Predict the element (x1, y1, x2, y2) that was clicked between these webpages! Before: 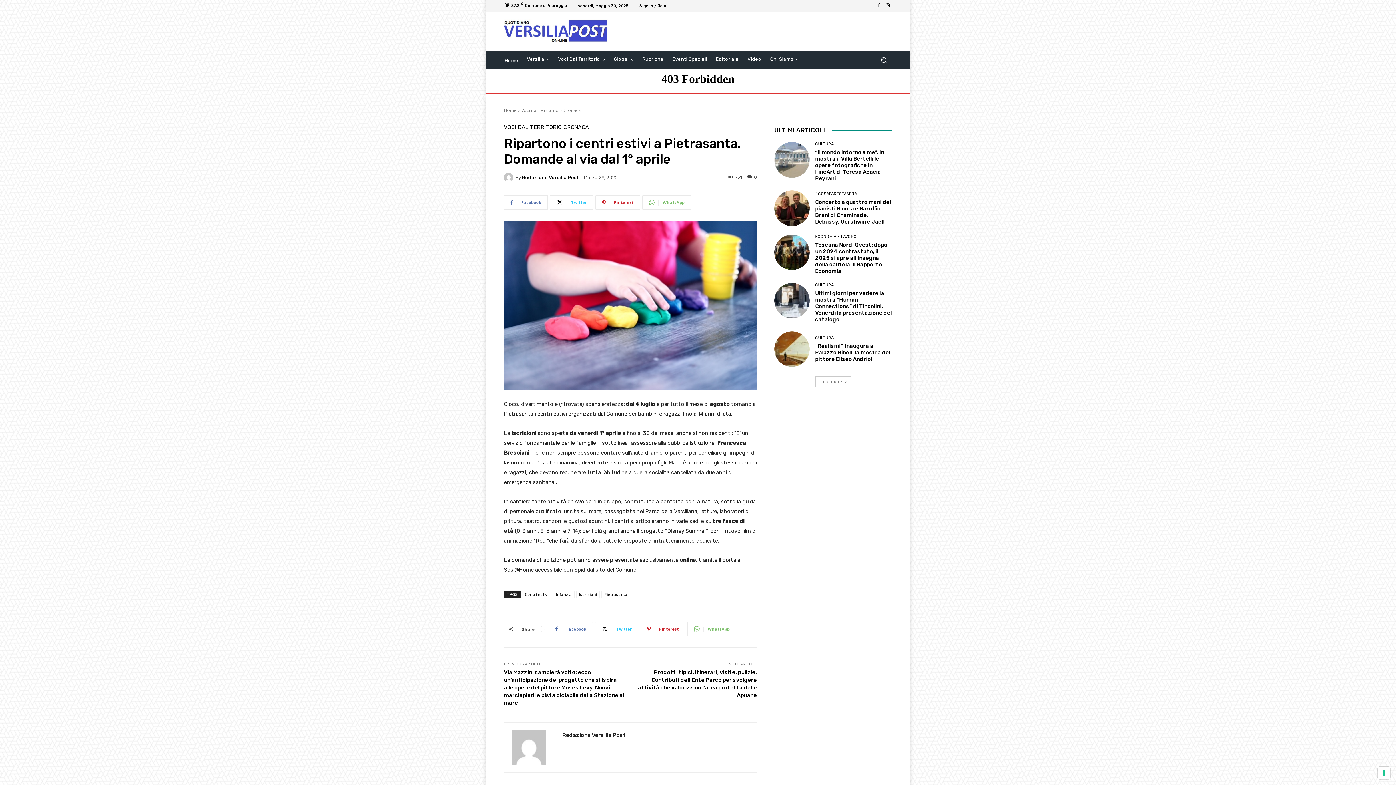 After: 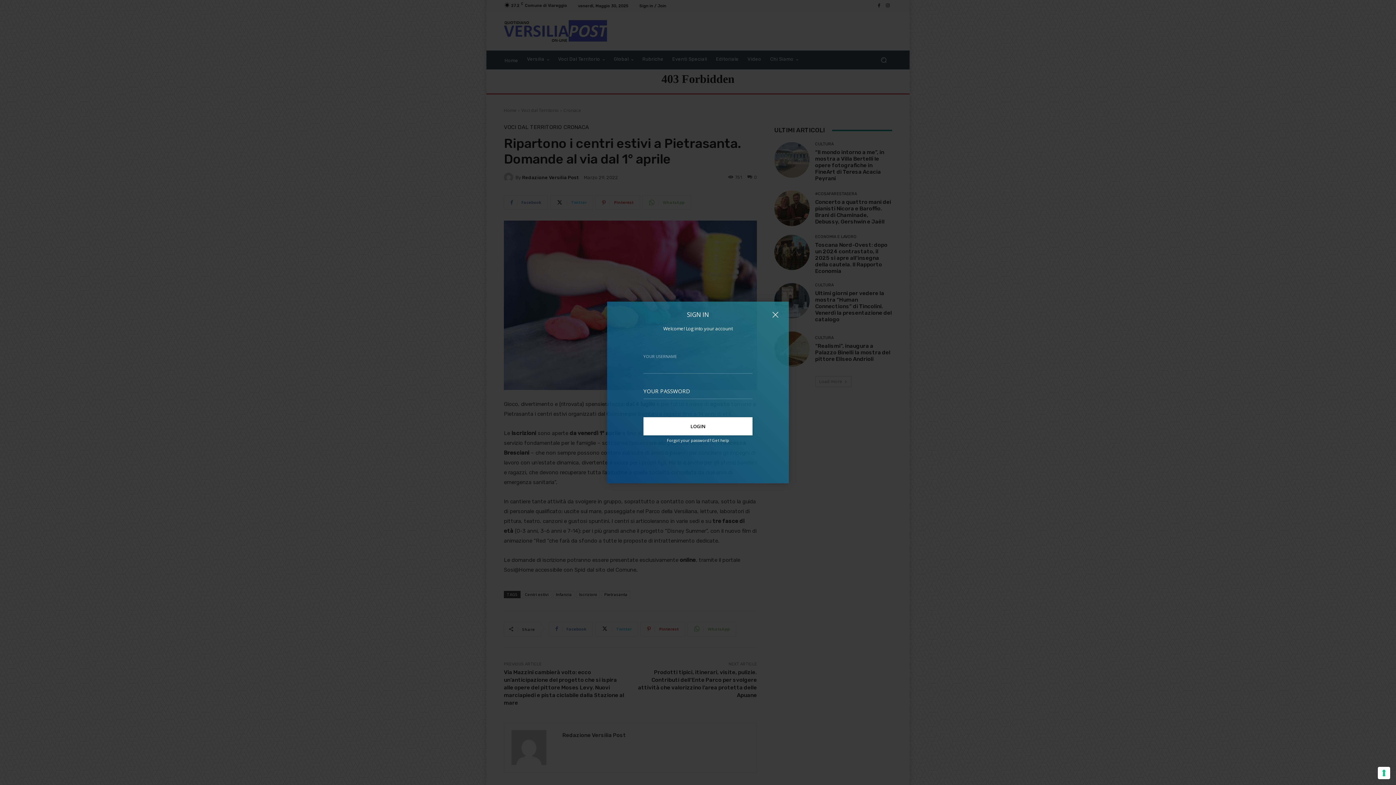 Action: bbox: (639, 3, 666, 7) label: Sign in / Join